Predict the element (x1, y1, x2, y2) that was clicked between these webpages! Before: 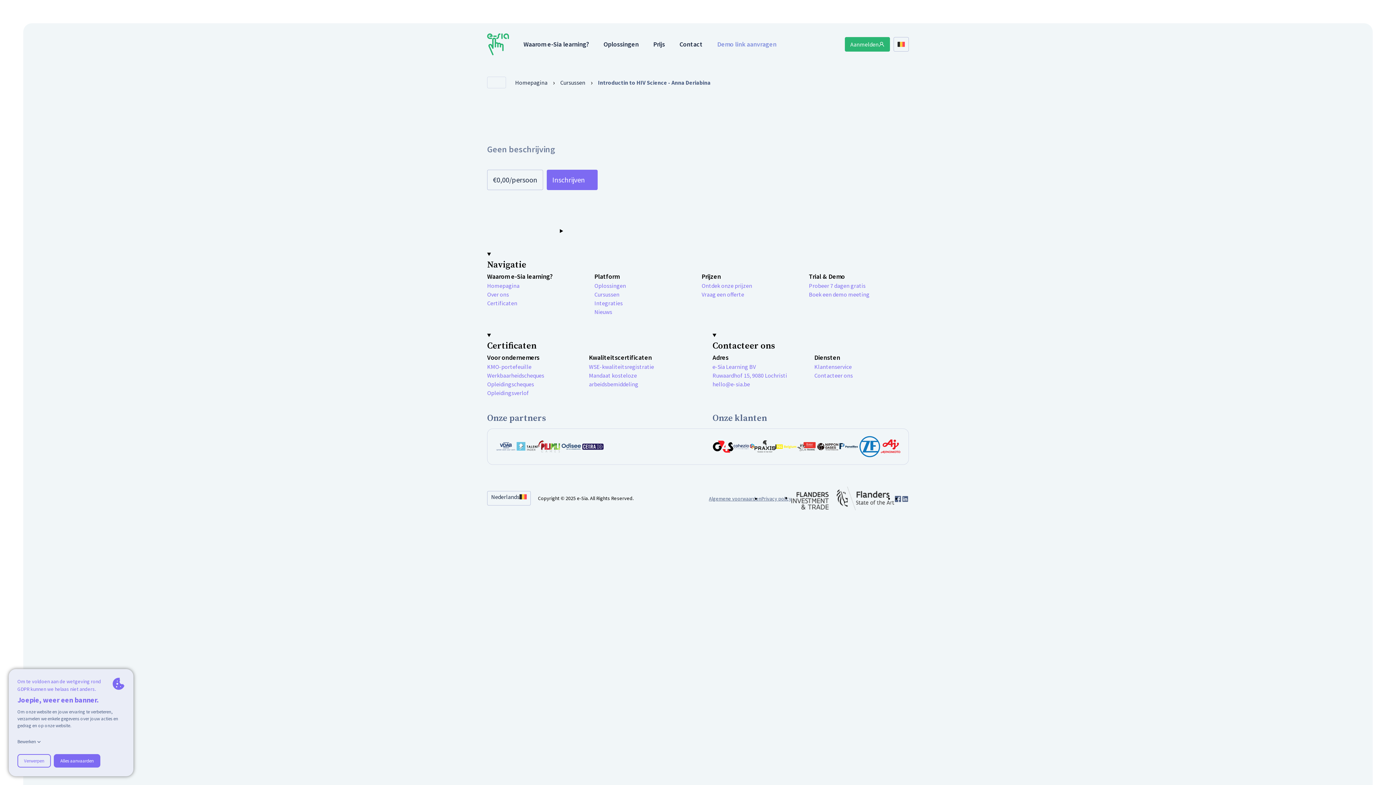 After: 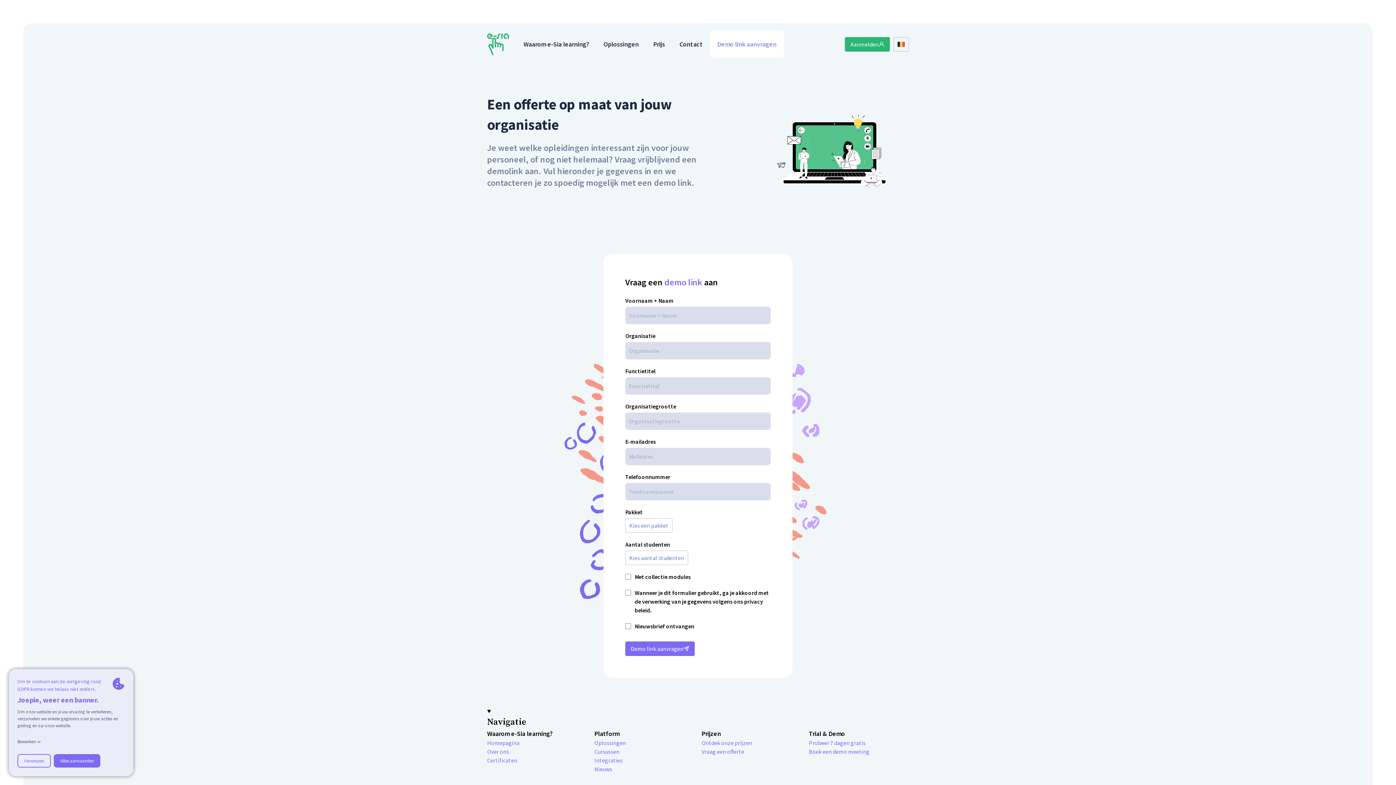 Action: bbox: (717, 30, 776, 57) label: Demo link aanvragen